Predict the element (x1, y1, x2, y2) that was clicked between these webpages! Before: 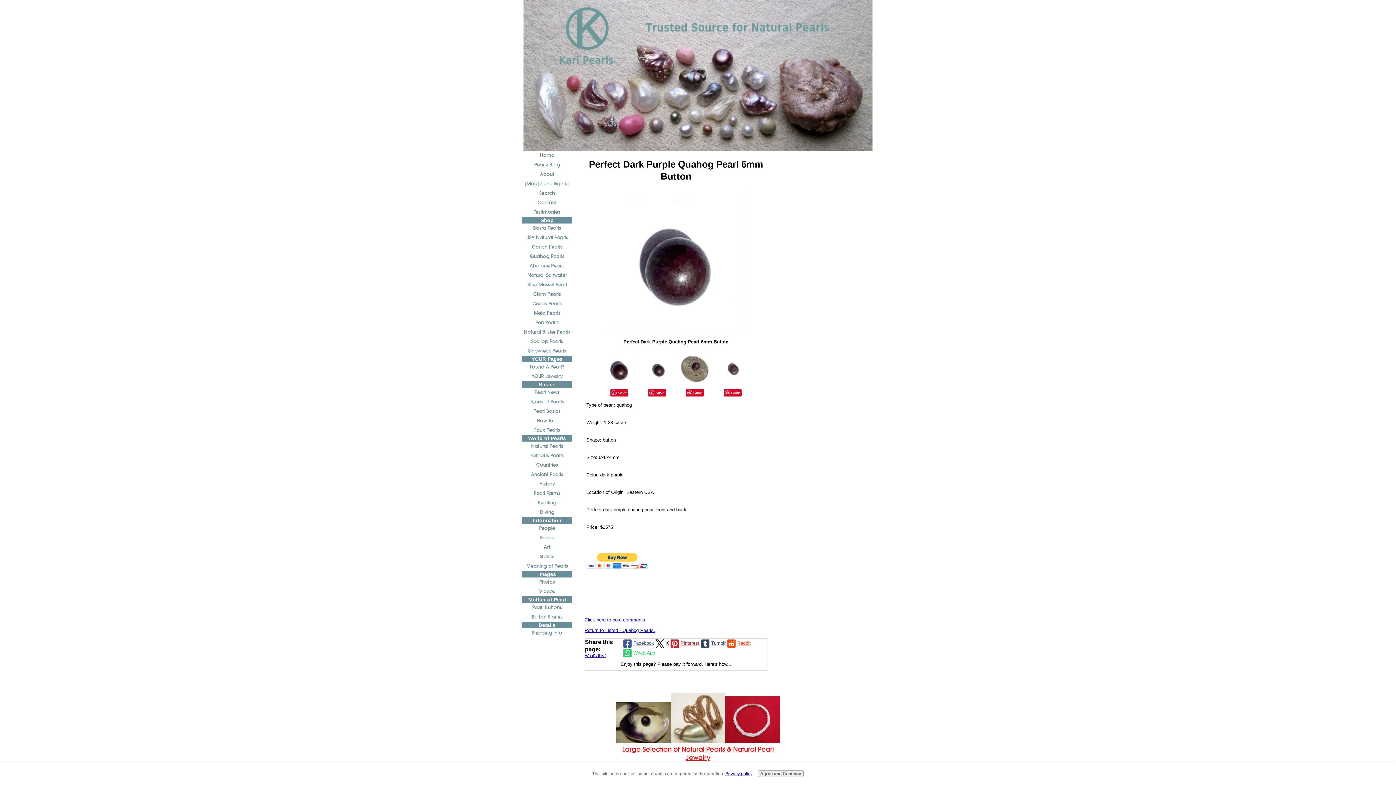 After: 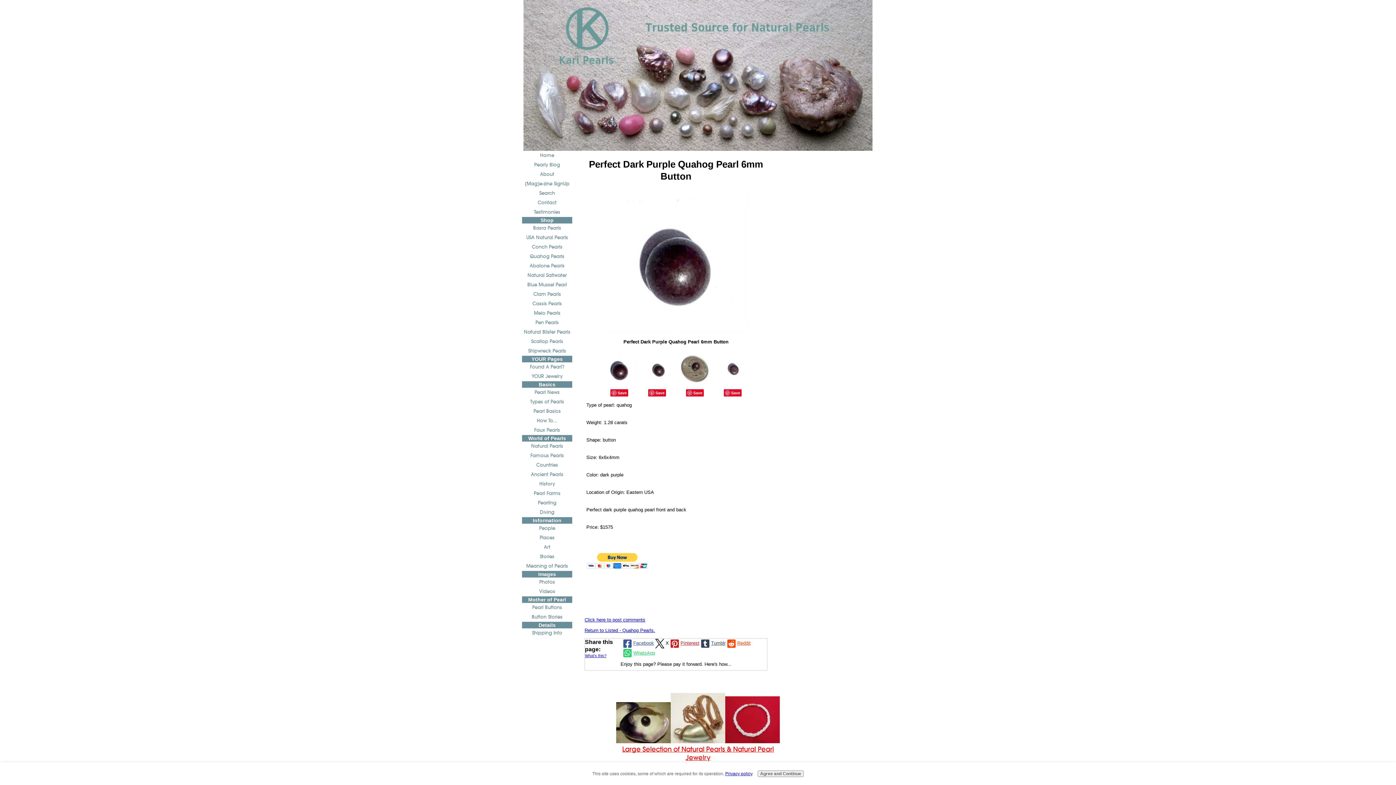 Action: bbox: (654, 638, 669, 648) label: X